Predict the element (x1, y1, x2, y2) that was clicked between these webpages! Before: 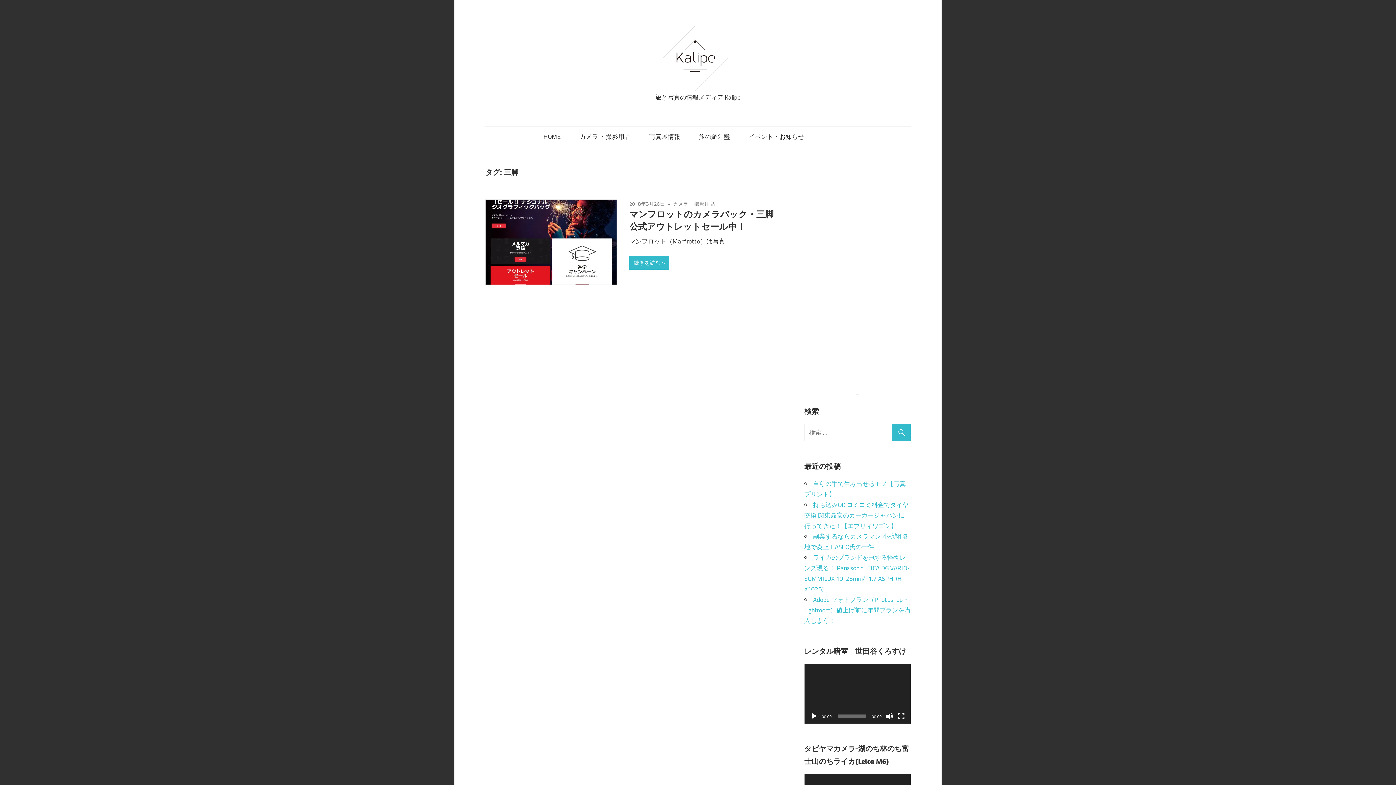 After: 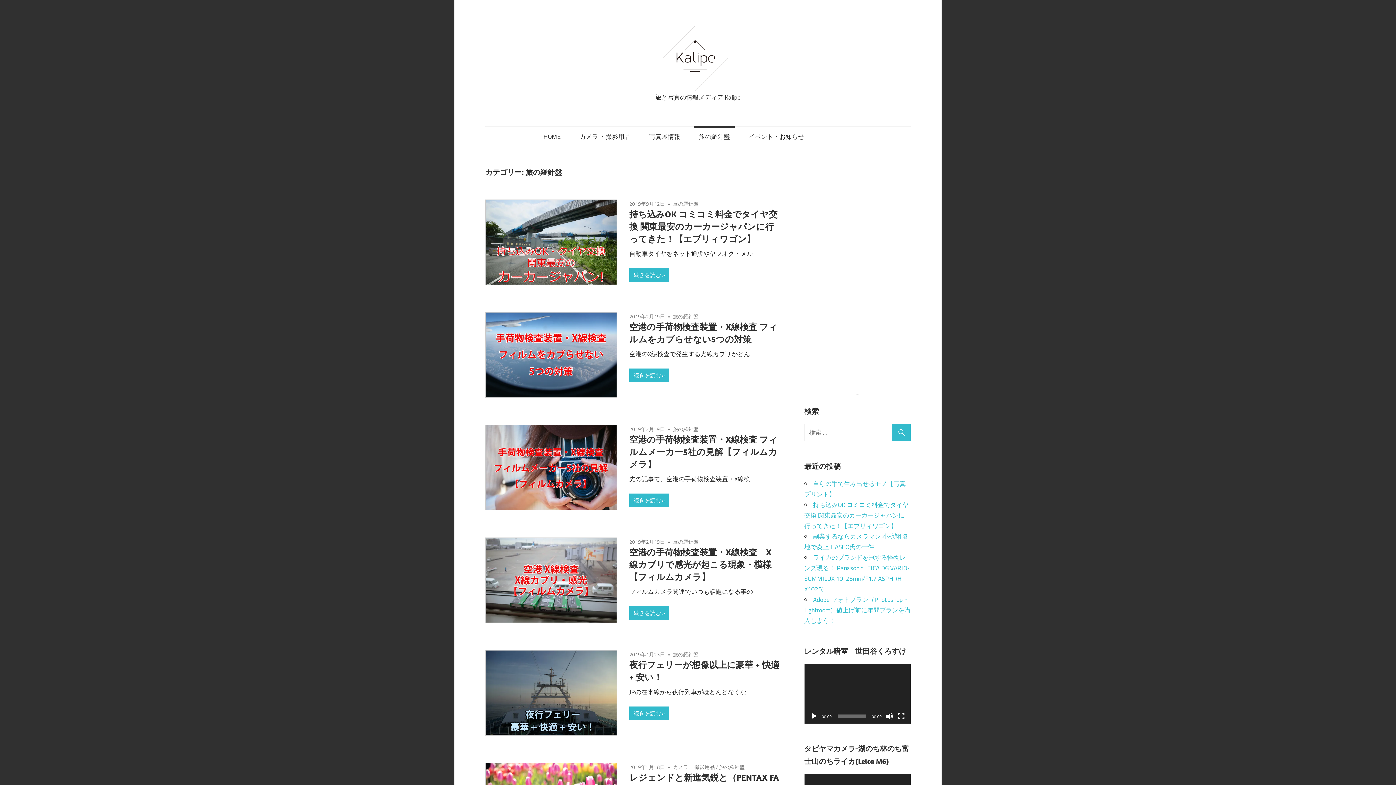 Action: label: 旅の羅針盤 bbox: (694, 126, 734, 147)